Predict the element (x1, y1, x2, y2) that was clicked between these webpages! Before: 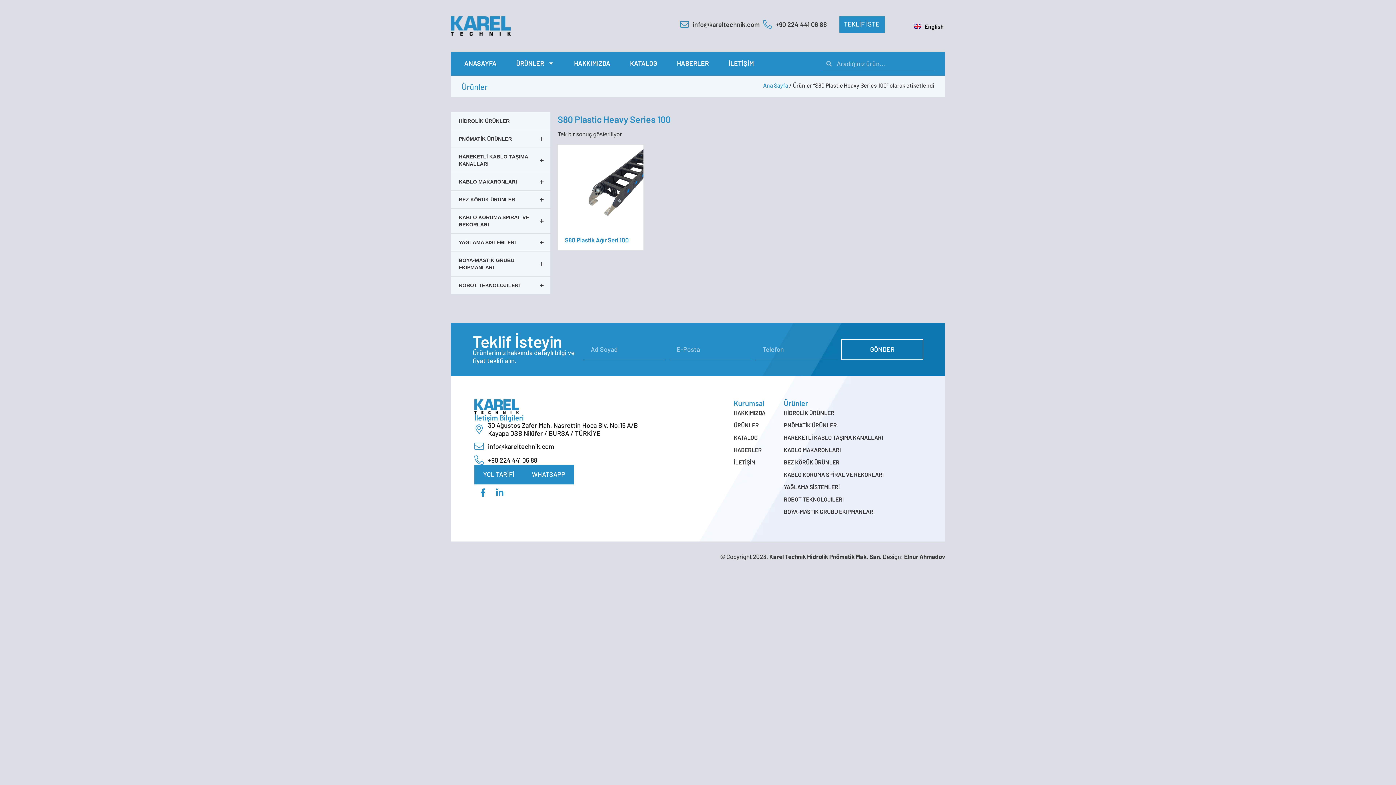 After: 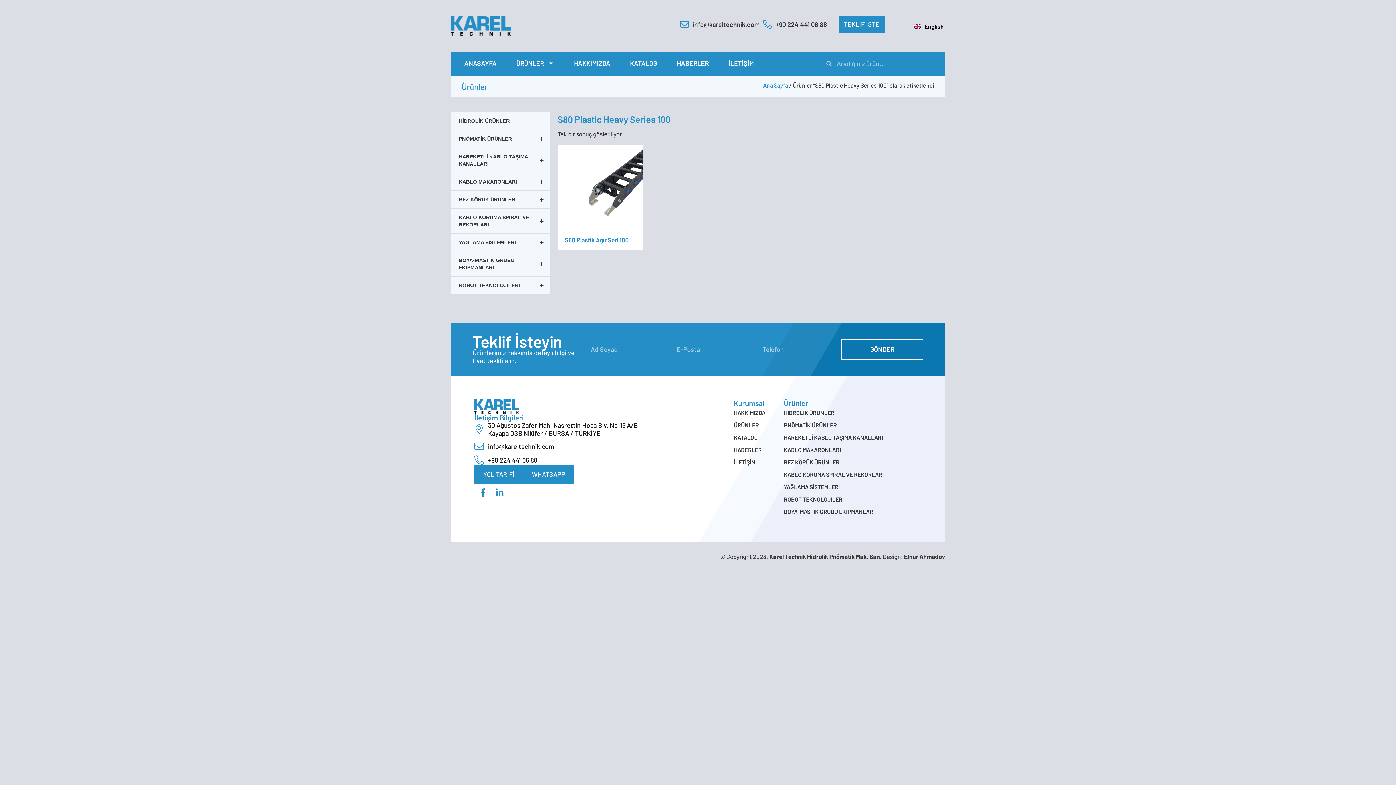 Action: bbox: (474, 455, 644, 464) label: +90 224 441 06 88